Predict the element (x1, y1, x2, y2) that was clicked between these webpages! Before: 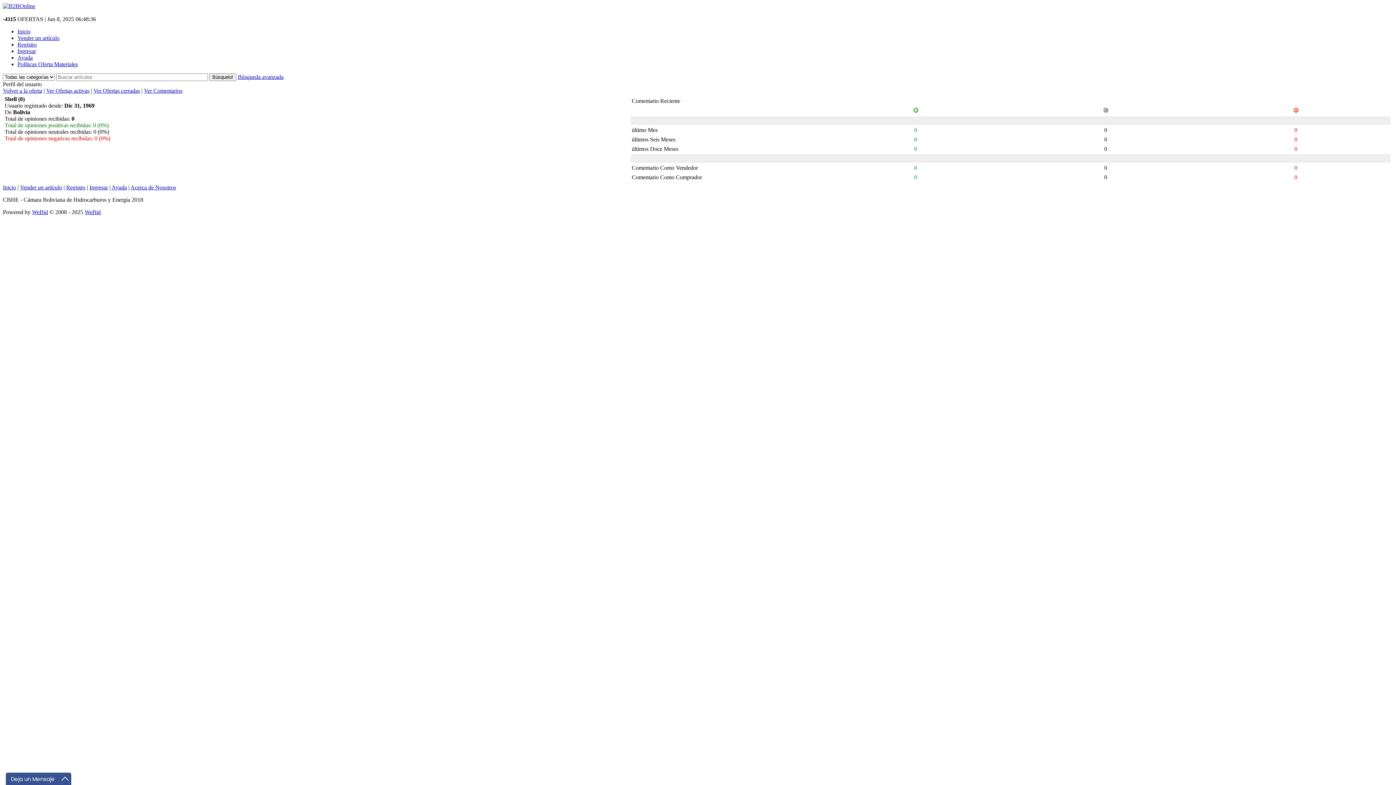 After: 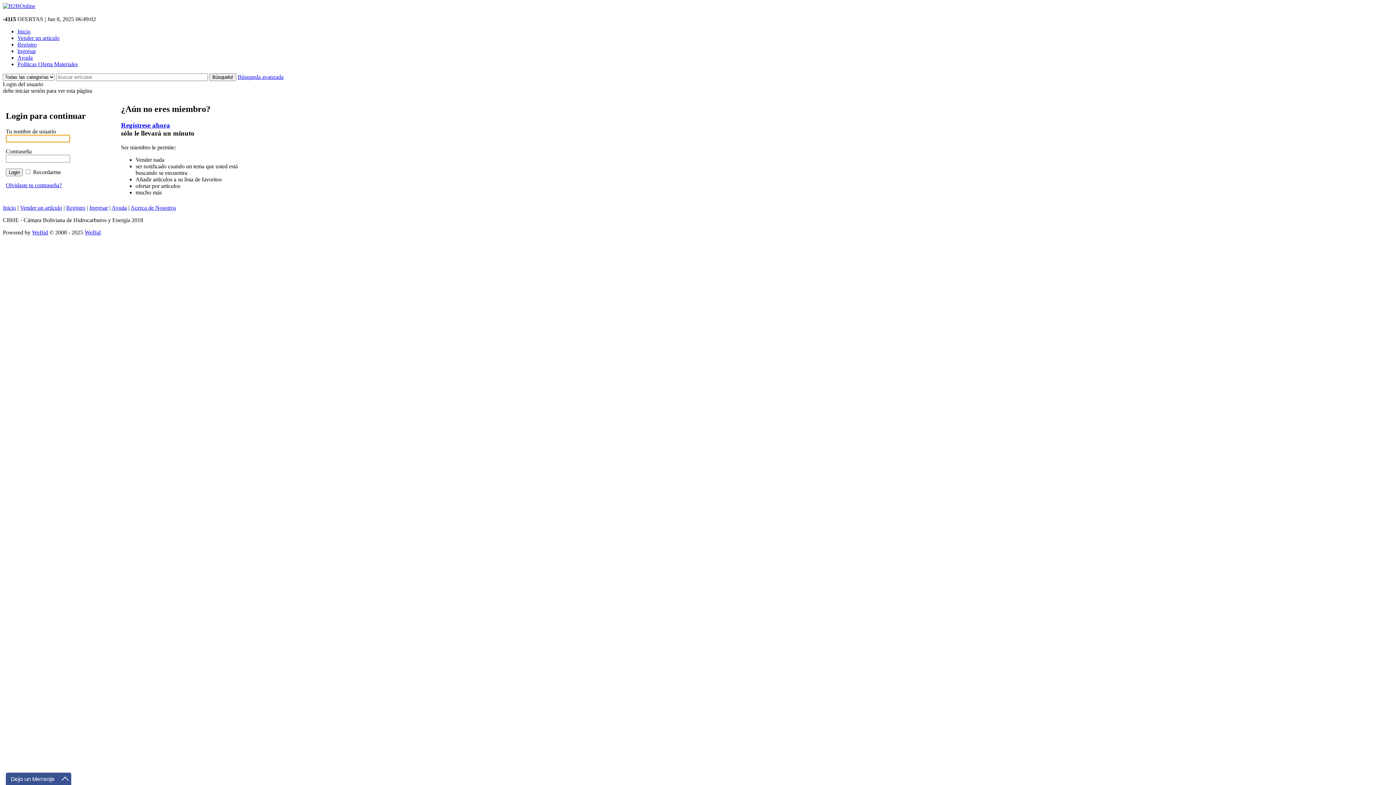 Action: bbox: (20, 184, 62, 190) label: Vender un artículo